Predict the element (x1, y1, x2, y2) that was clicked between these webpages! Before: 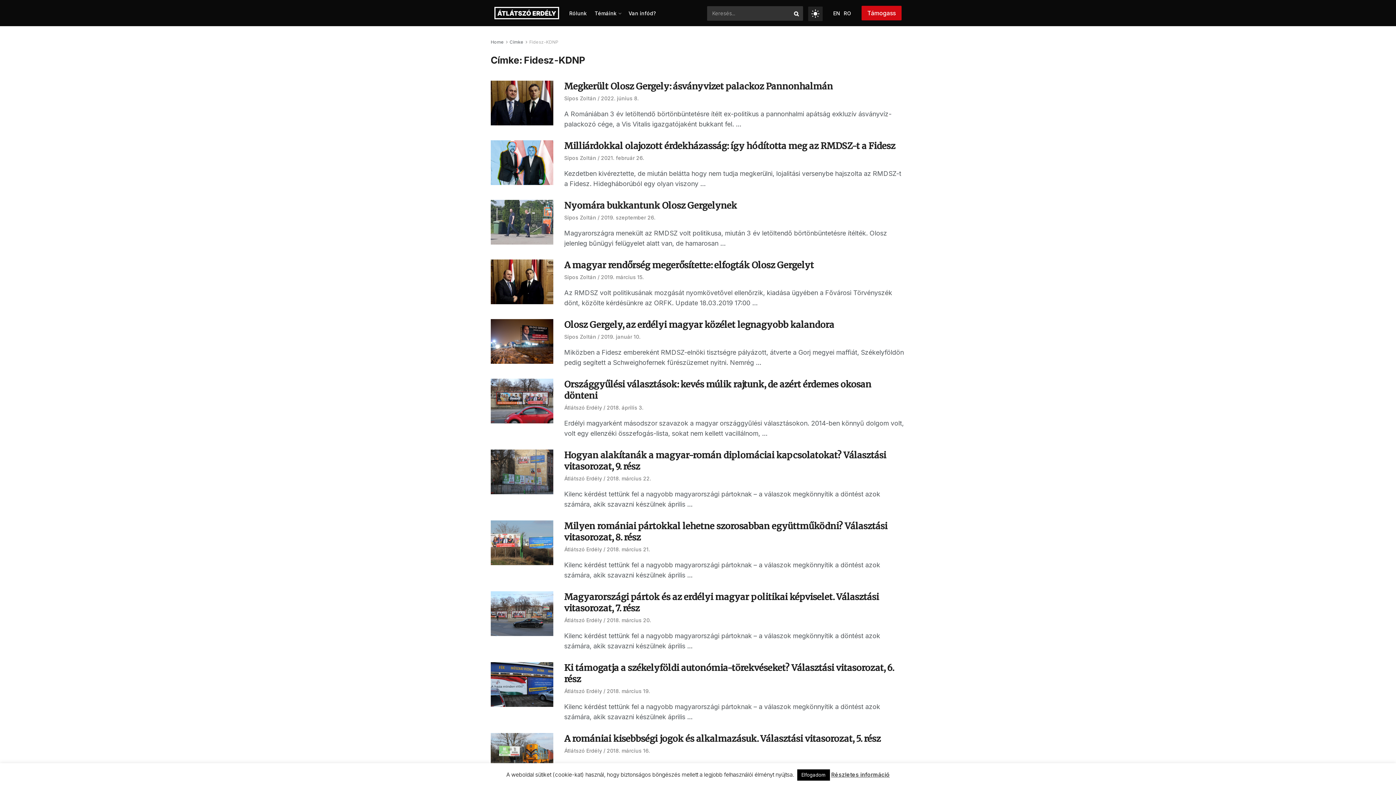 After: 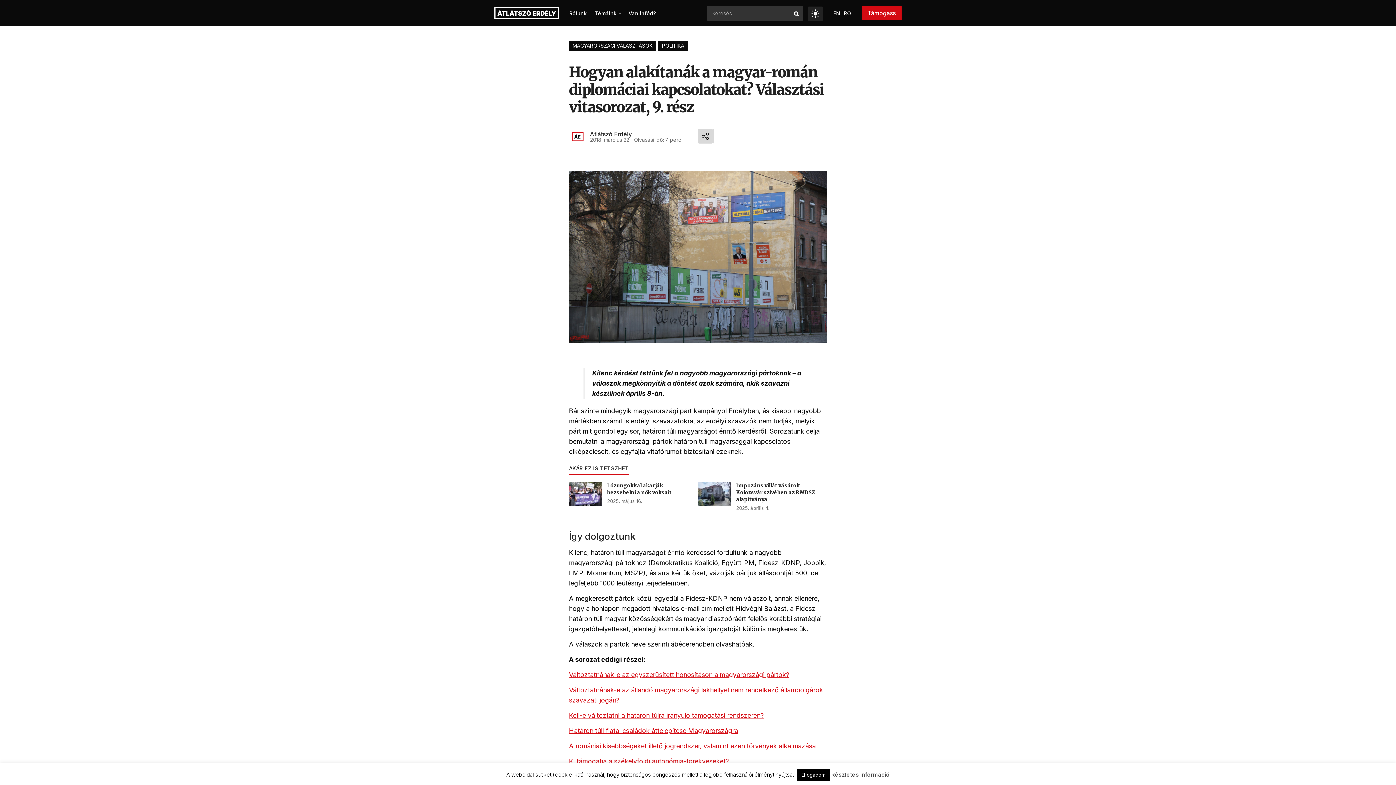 Action: bbox: (490, 449, 553, 494)